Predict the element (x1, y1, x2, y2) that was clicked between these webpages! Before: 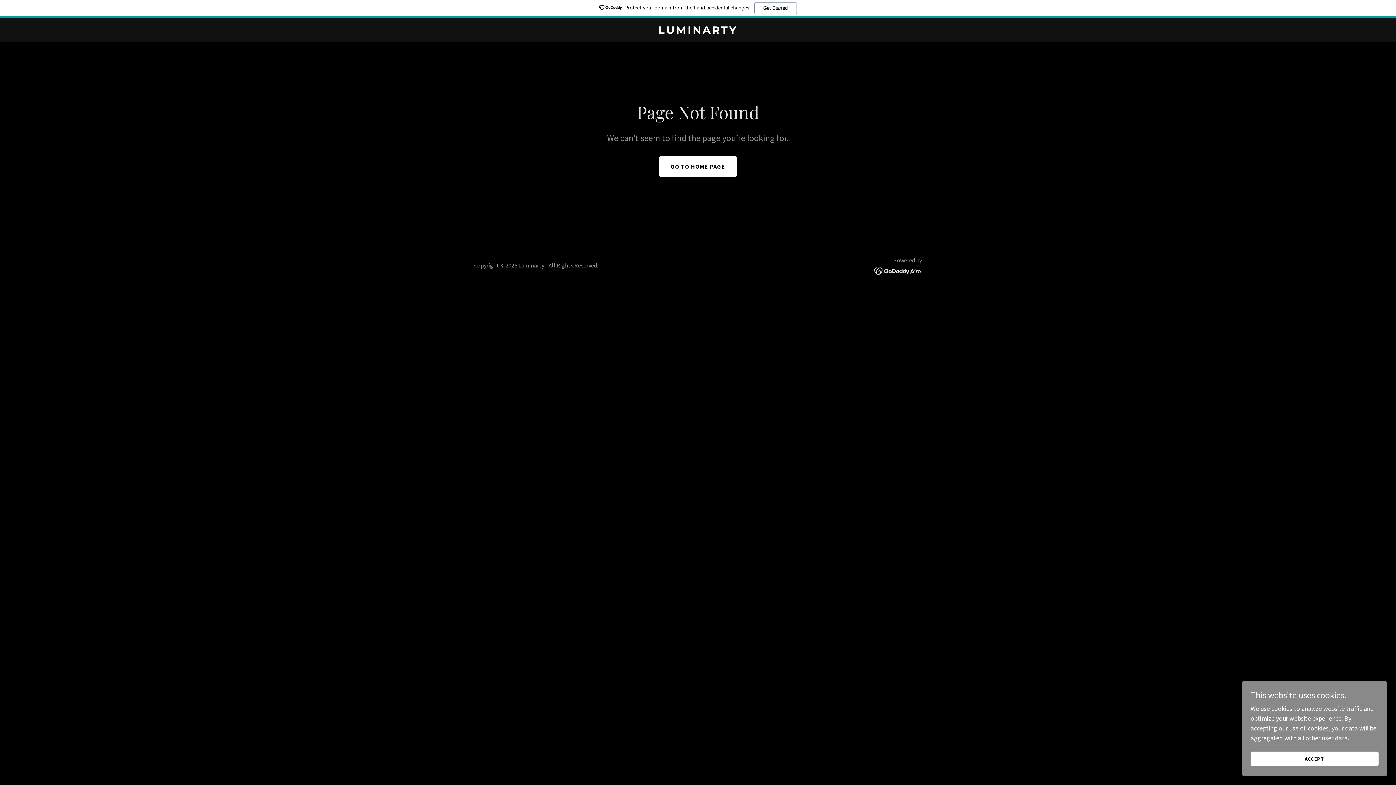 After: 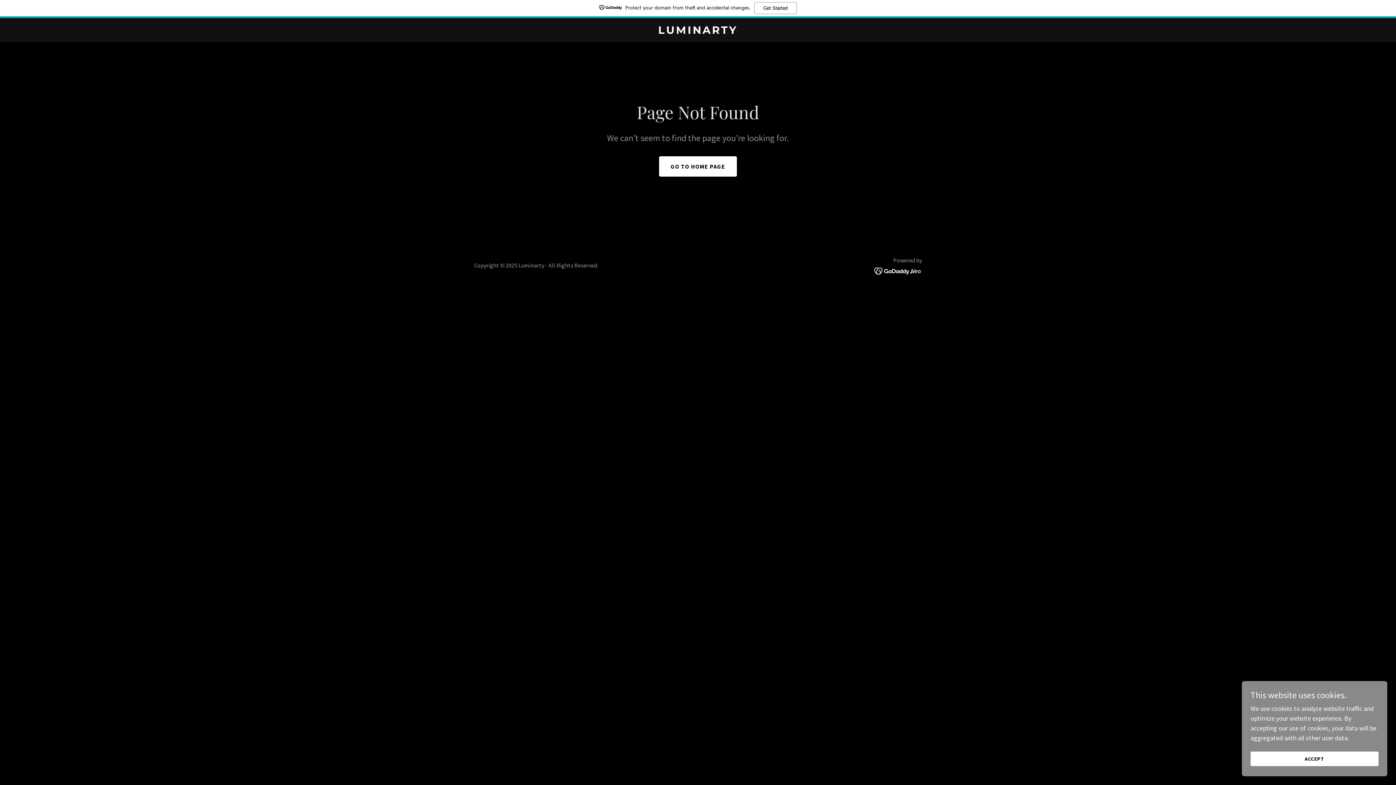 Action: bbox: (874, 266, 922, 274)